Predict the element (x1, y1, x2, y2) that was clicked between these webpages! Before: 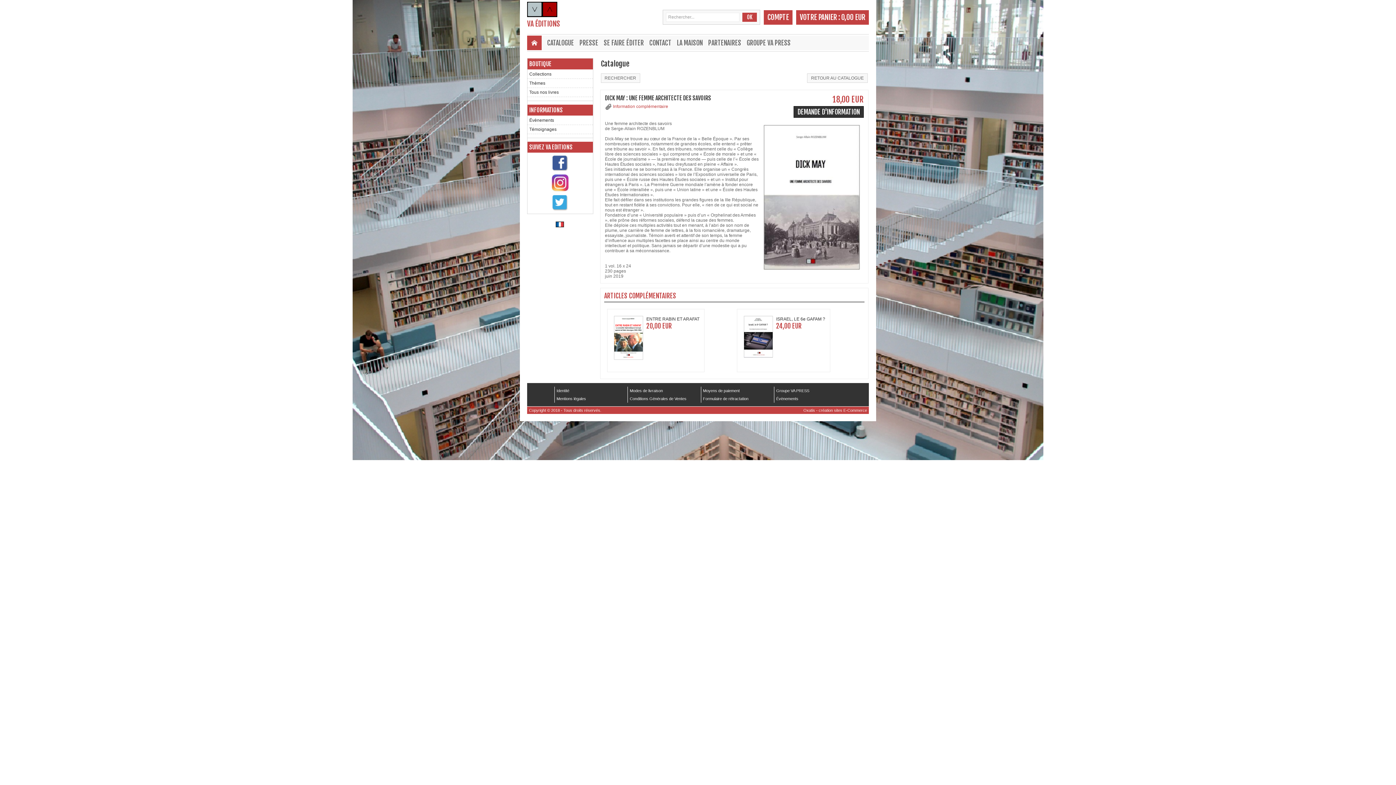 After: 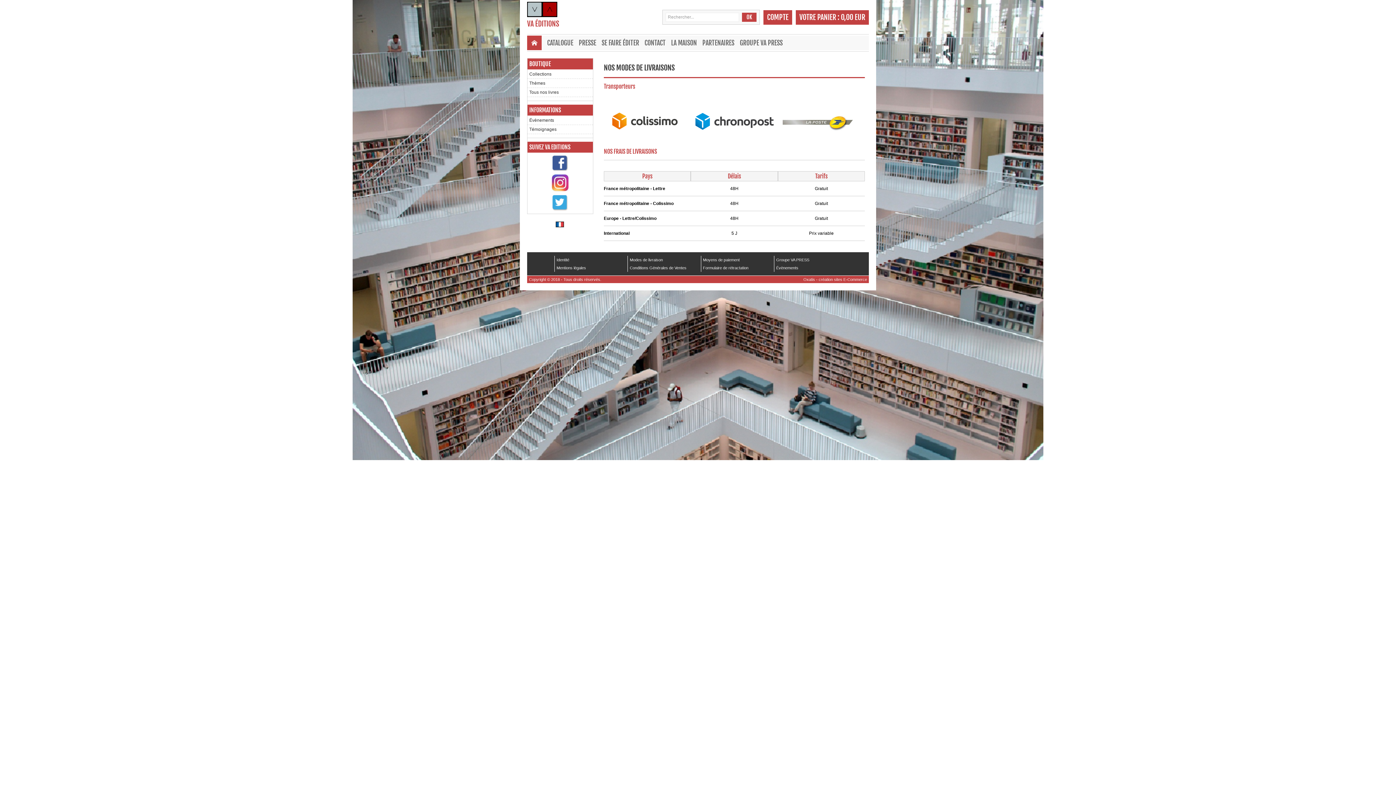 Action: label: Modes de livraison bbox: (629, 388, 663, 393)